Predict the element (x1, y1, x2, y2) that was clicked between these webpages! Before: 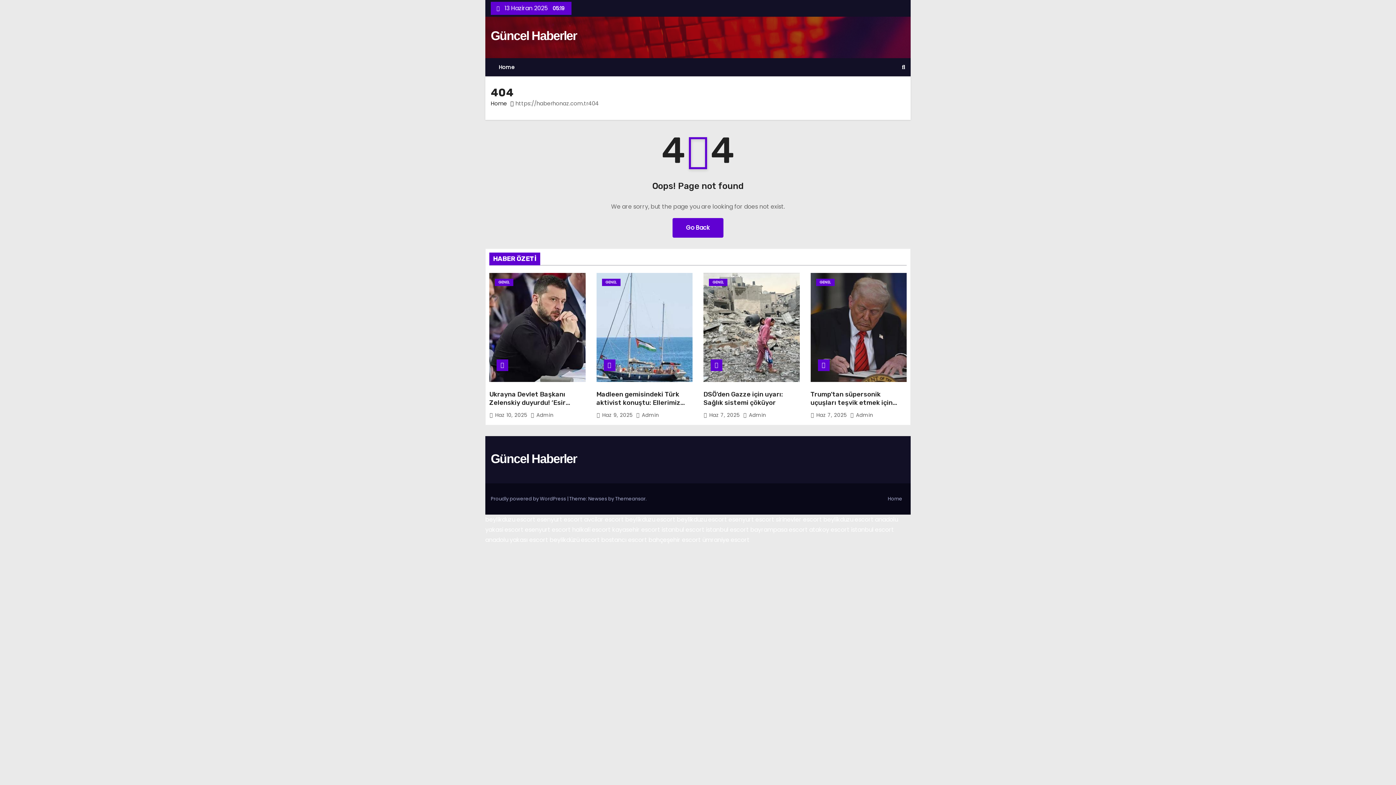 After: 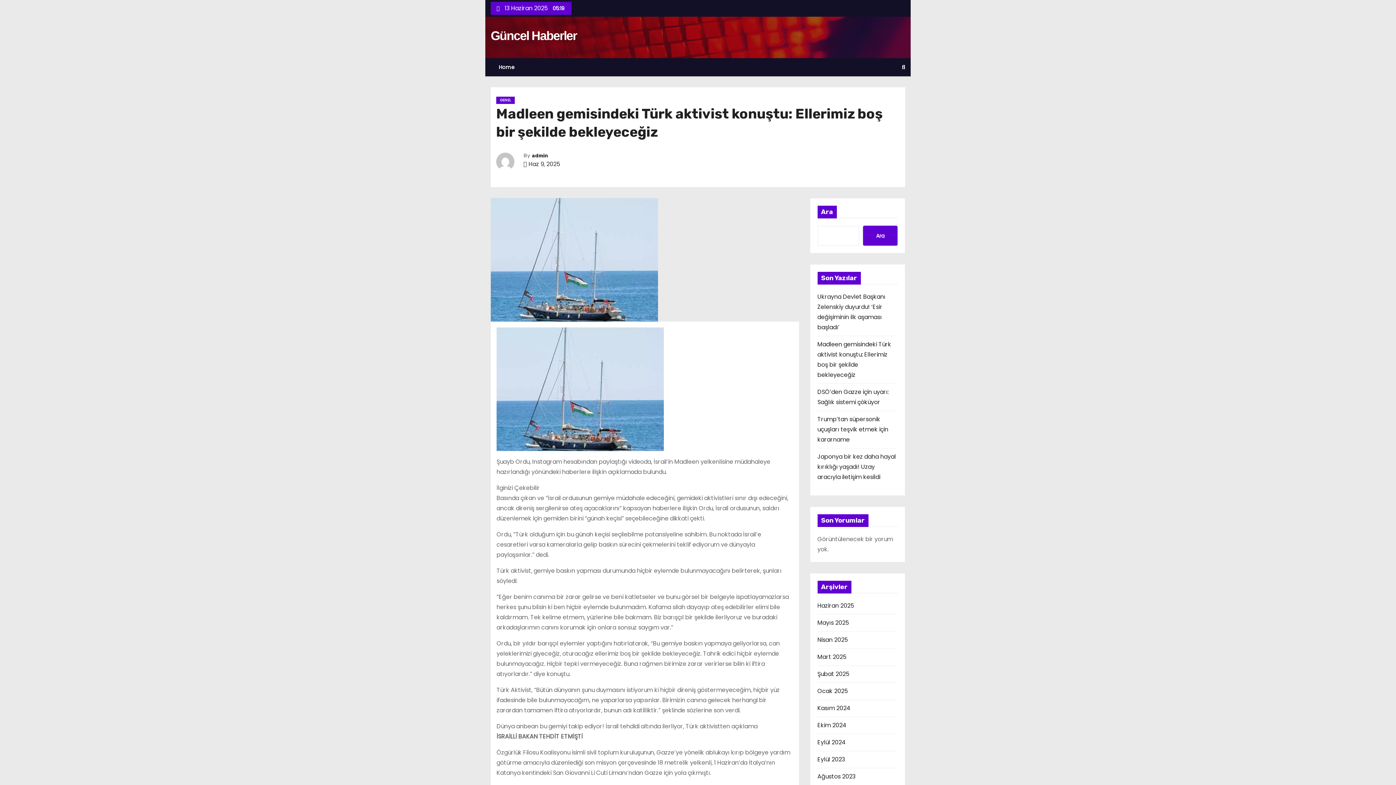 Action: bbox: (596, 390, 686, 415) label: Madleen gemisindeki Türk aktivist konuştu: Ellerimiz boş bir şekilde bekleyeceğiz